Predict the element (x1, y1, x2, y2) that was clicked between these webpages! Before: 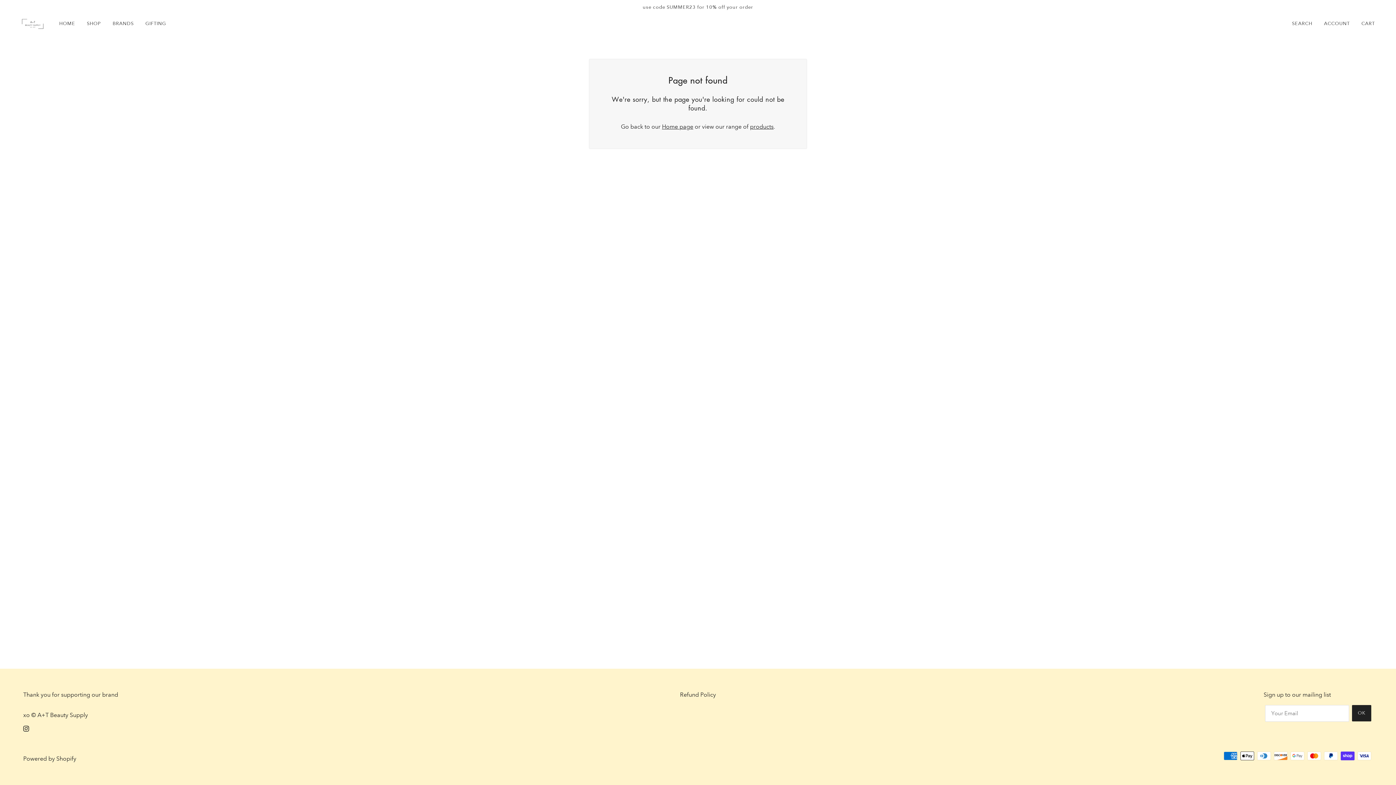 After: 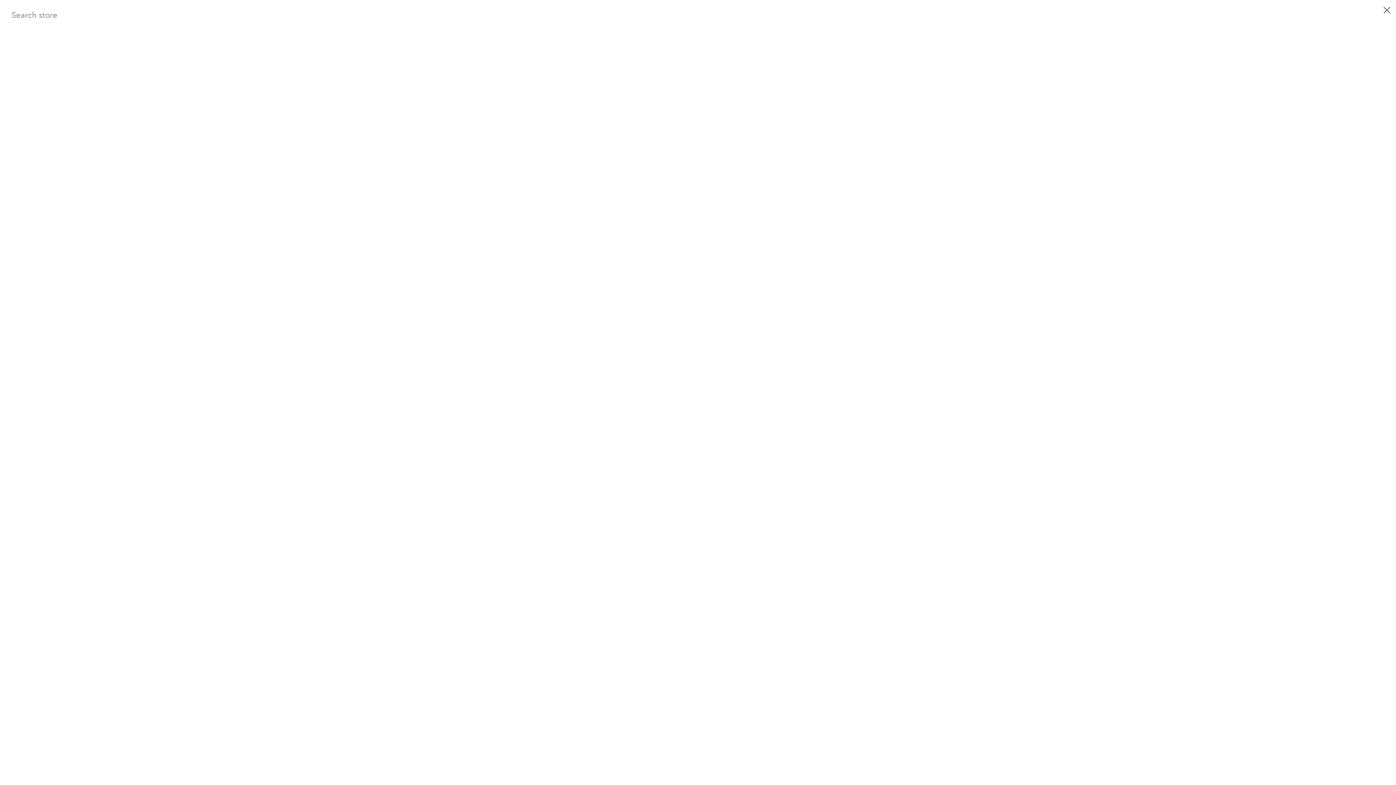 Action: label: SEARCH bbox: (1286, 14, 1318, 32)